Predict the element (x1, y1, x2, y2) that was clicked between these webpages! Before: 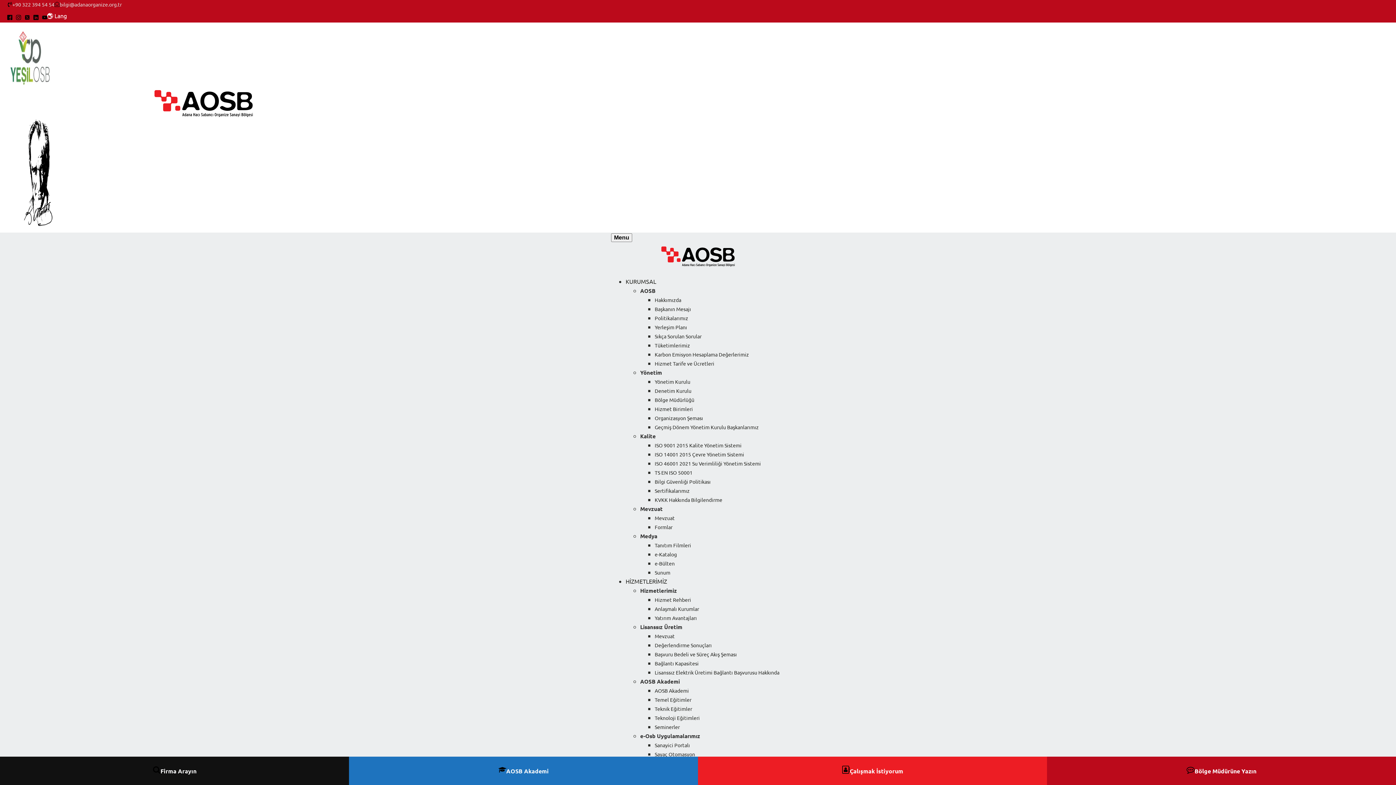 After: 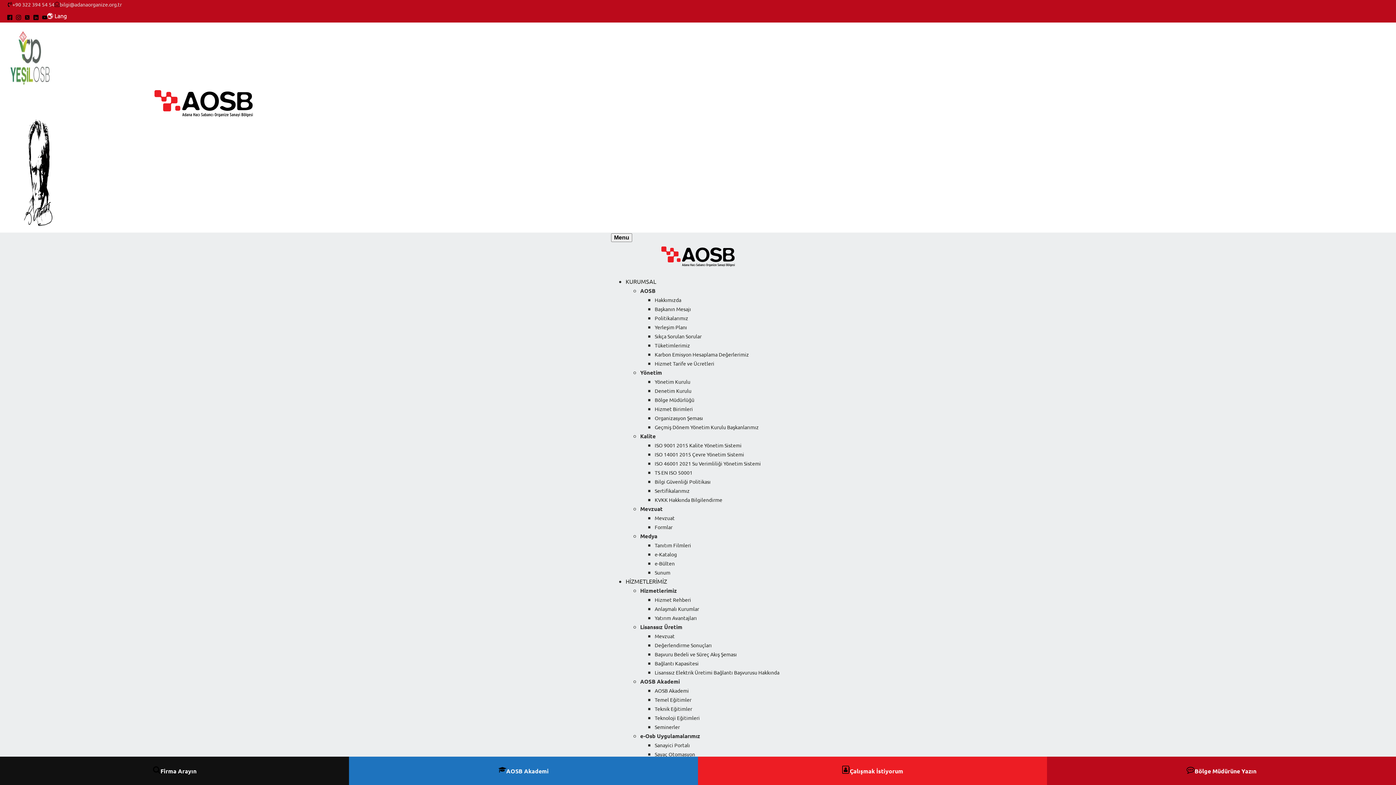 Action: bbox: (7, 89, 400, 118)